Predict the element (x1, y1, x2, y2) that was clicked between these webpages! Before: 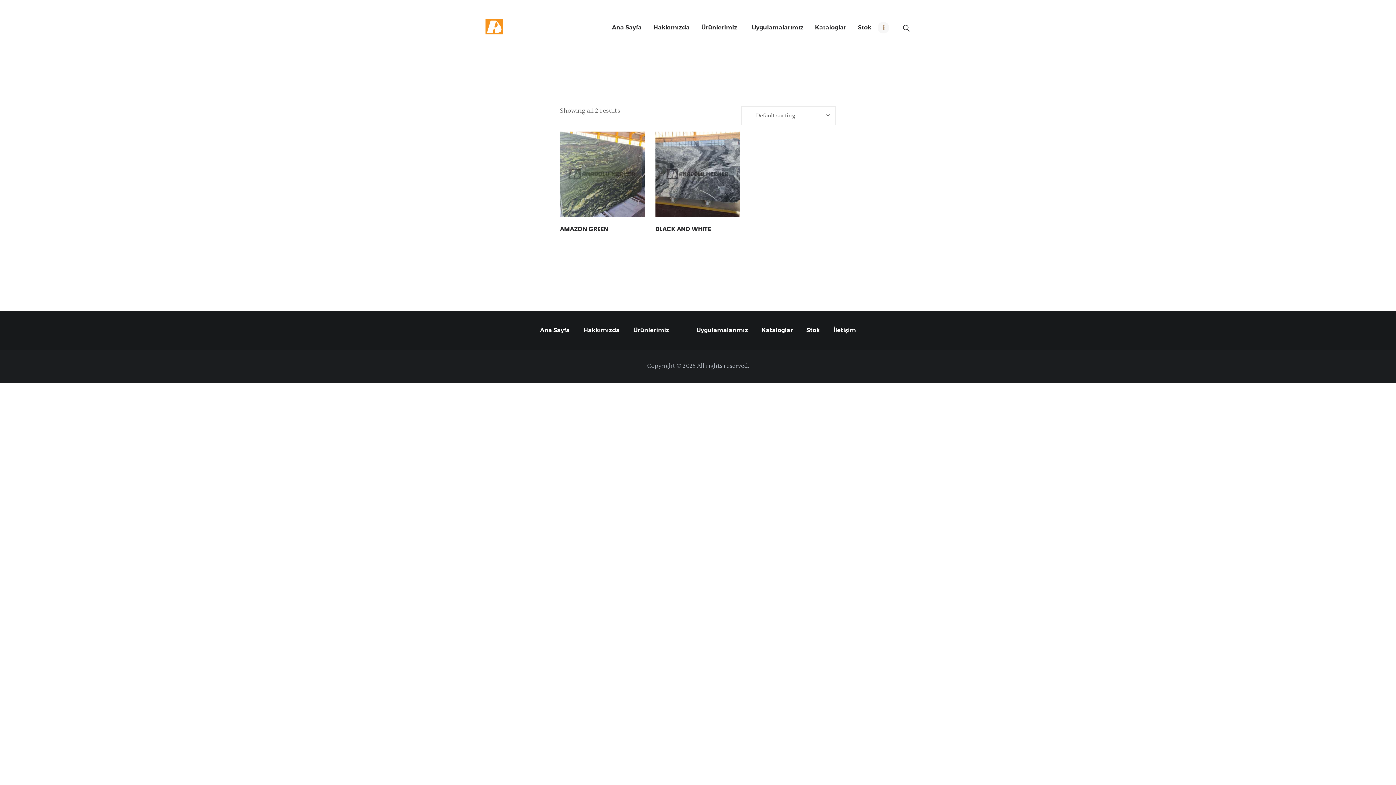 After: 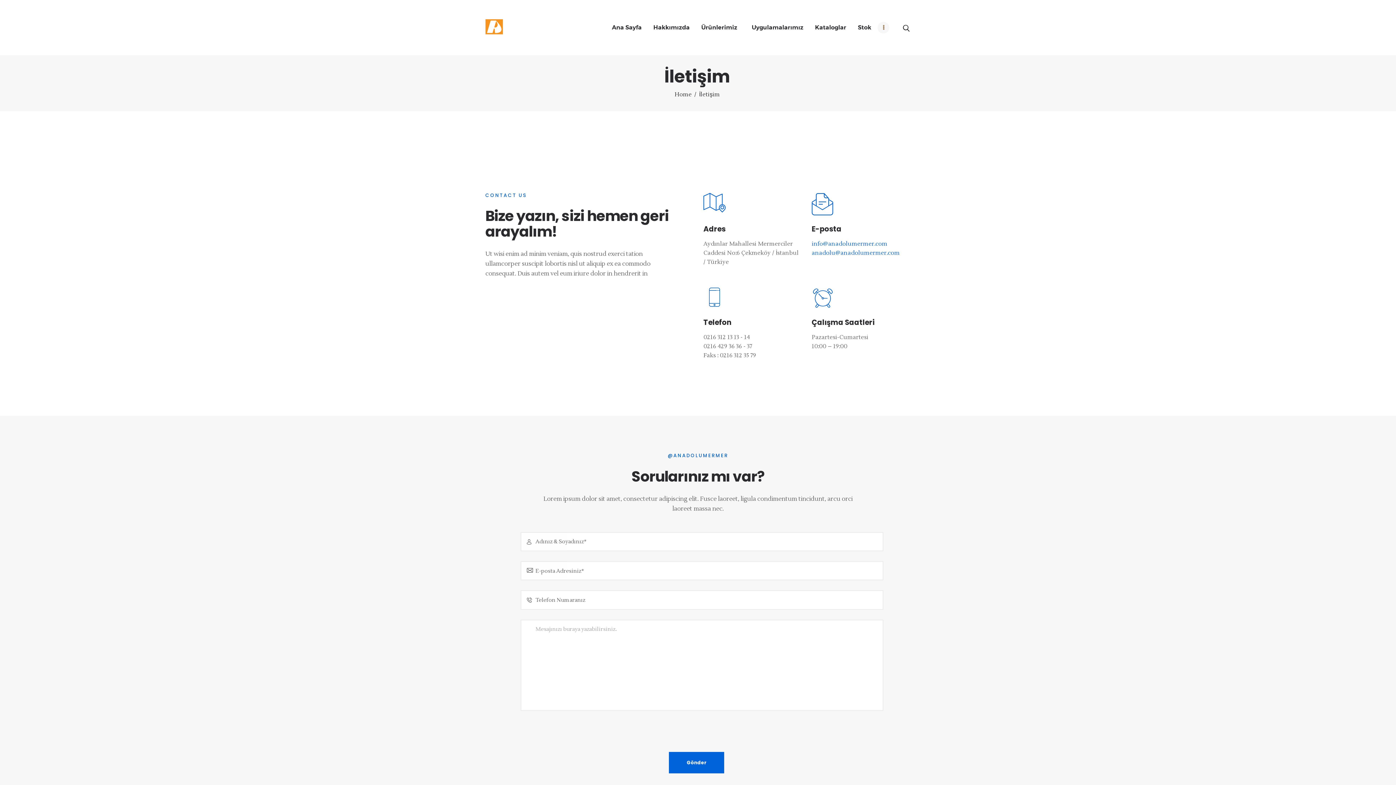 Action: bbox: (826, 323, 863, 337) label: İletişim